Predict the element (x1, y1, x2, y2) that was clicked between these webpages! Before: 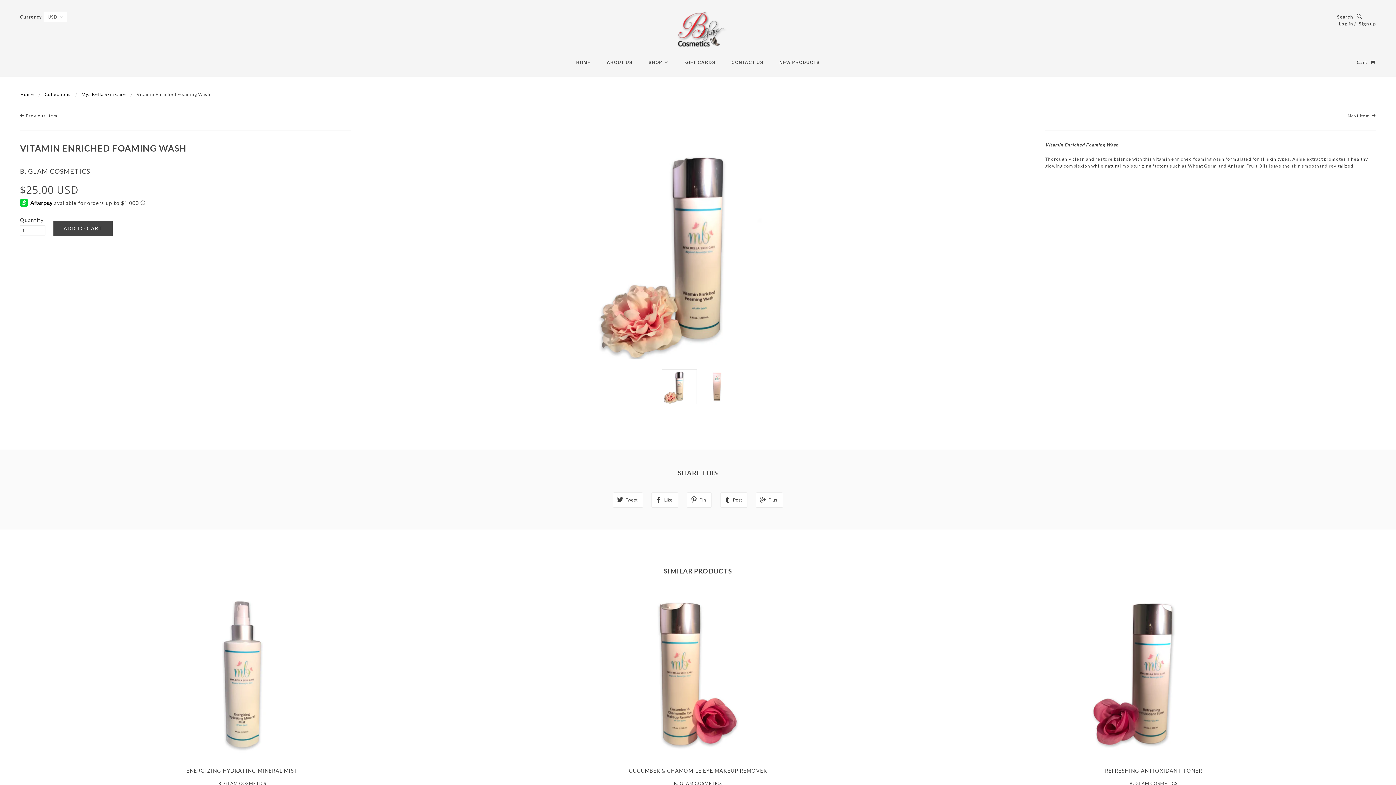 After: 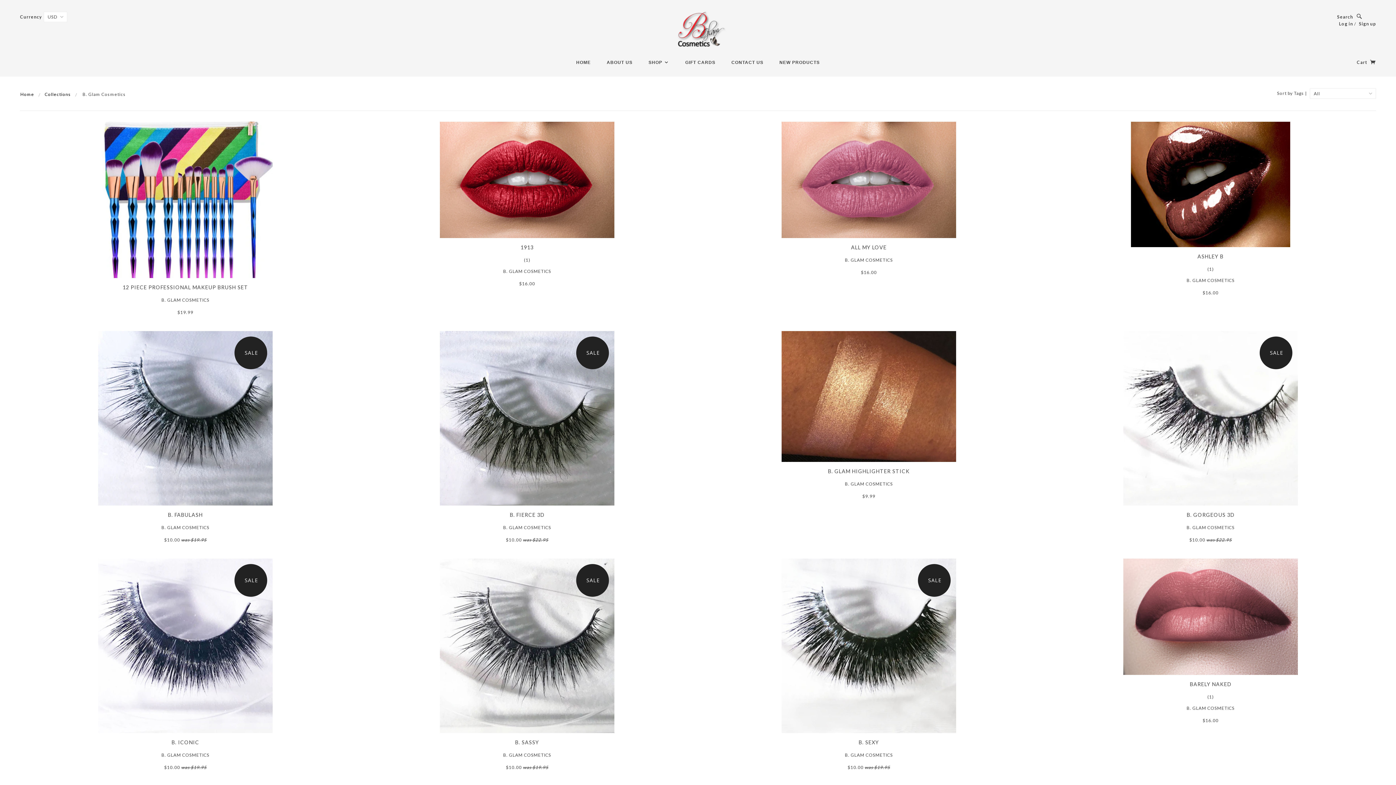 Action: label: B. GLAM COSMETICS bbox: (674, 781, 722, 786)